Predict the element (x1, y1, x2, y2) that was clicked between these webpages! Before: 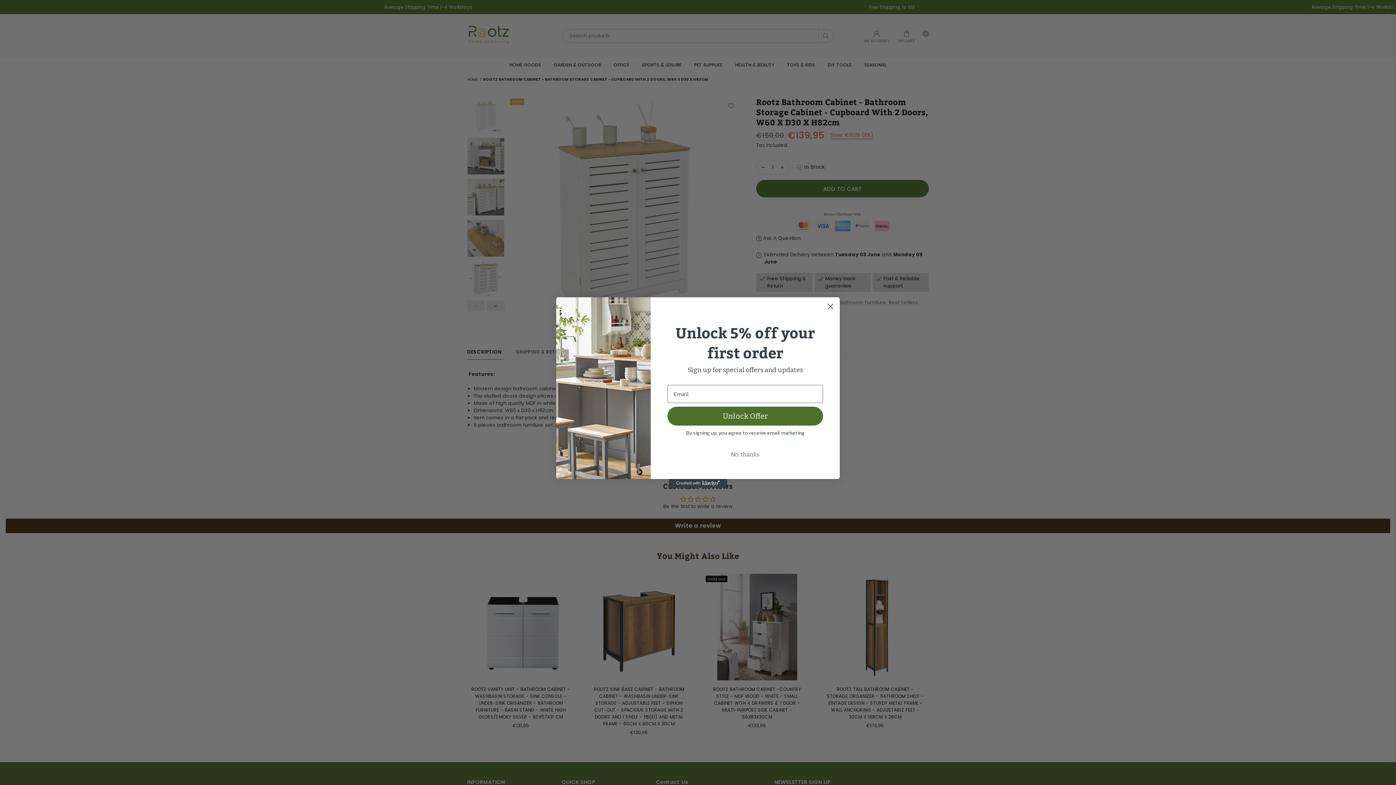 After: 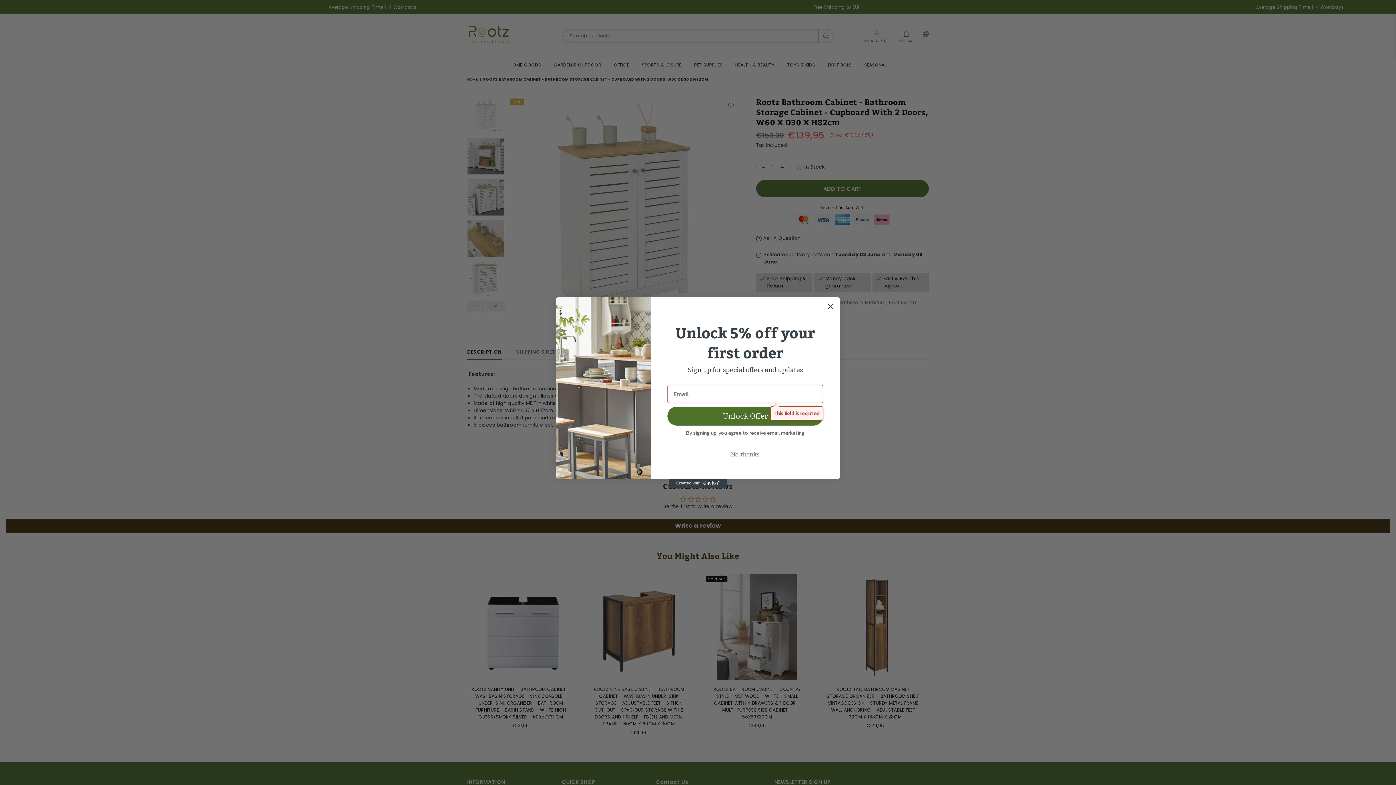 Action: bbox: (667, 406, 823, 425) label: Unlock Offer